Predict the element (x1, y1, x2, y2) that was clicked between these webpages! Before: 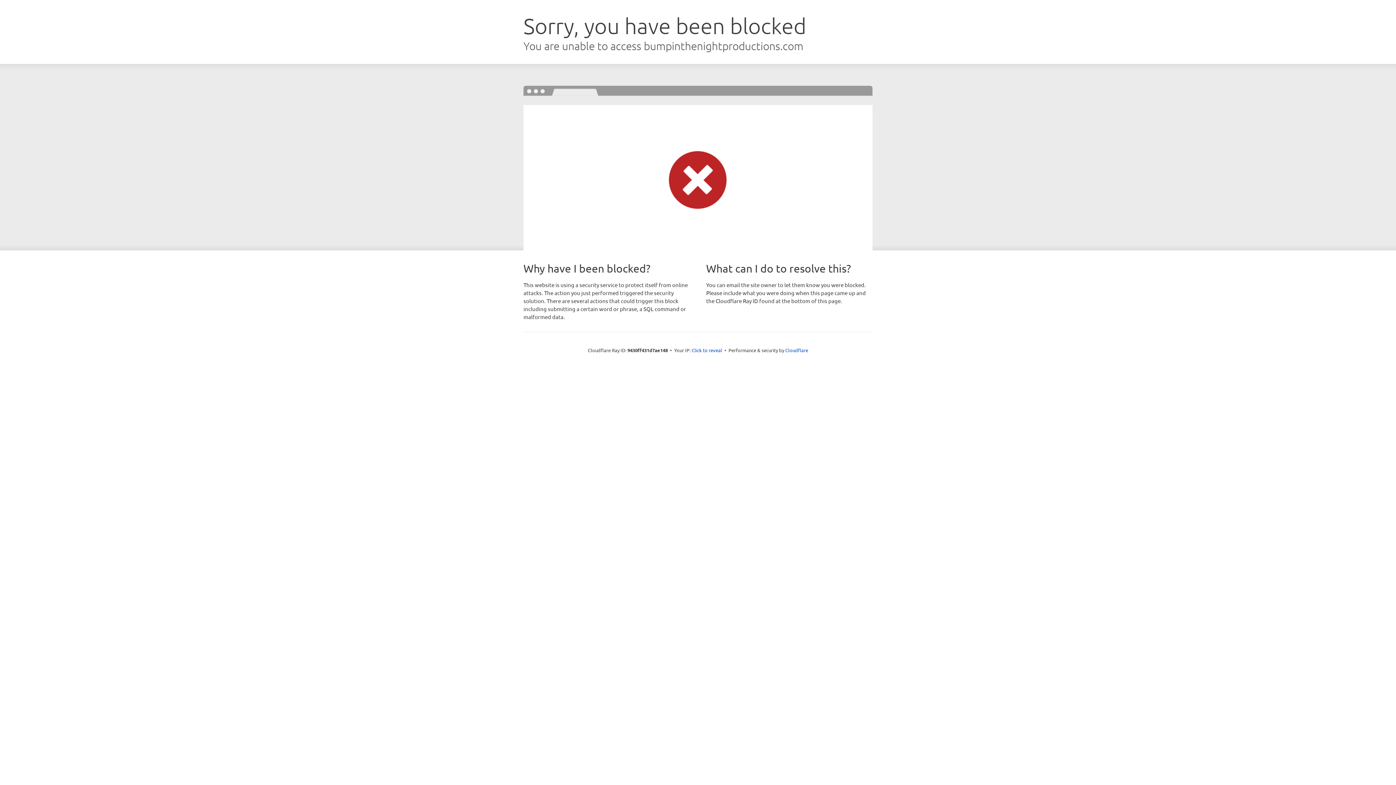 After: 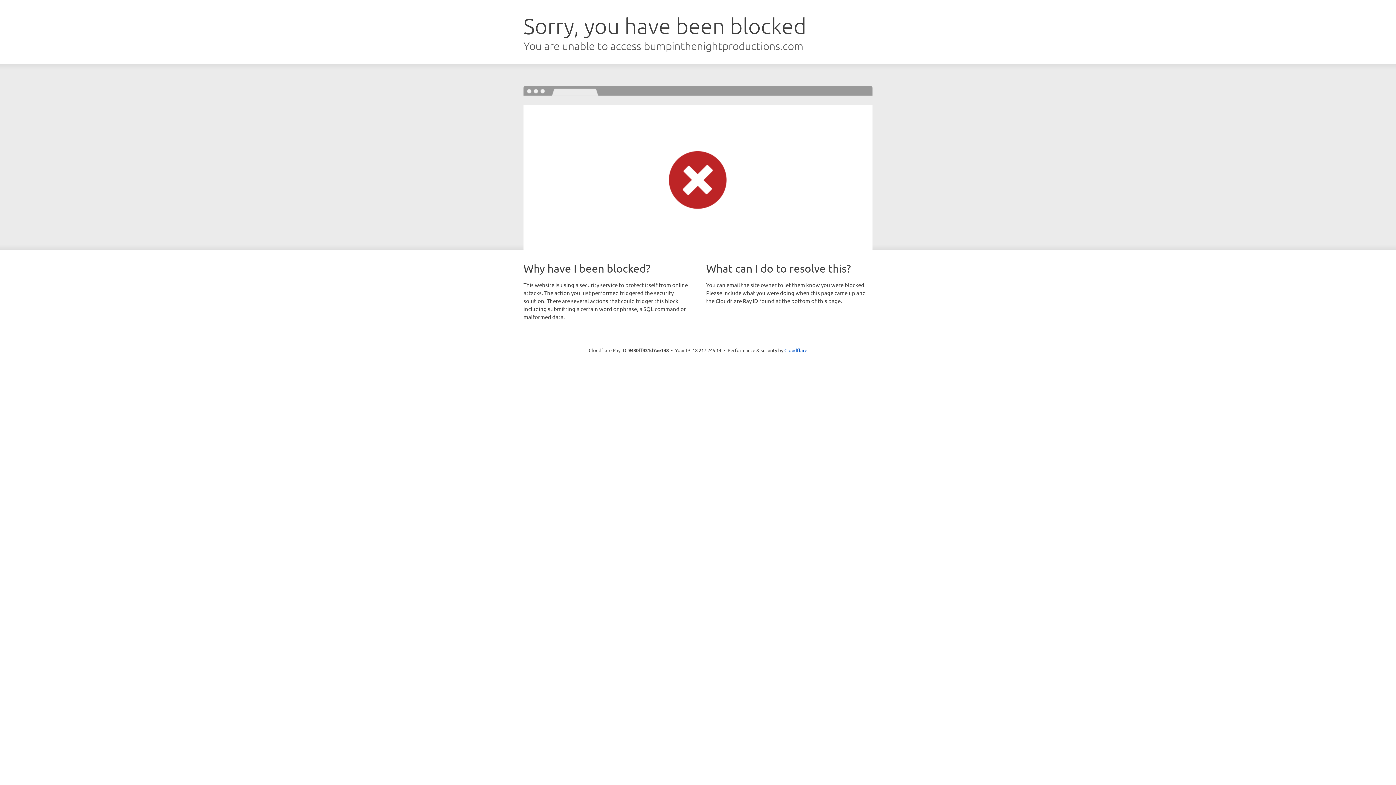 Action: bbox: (691, 346, 722, 353) label: Click to reveal